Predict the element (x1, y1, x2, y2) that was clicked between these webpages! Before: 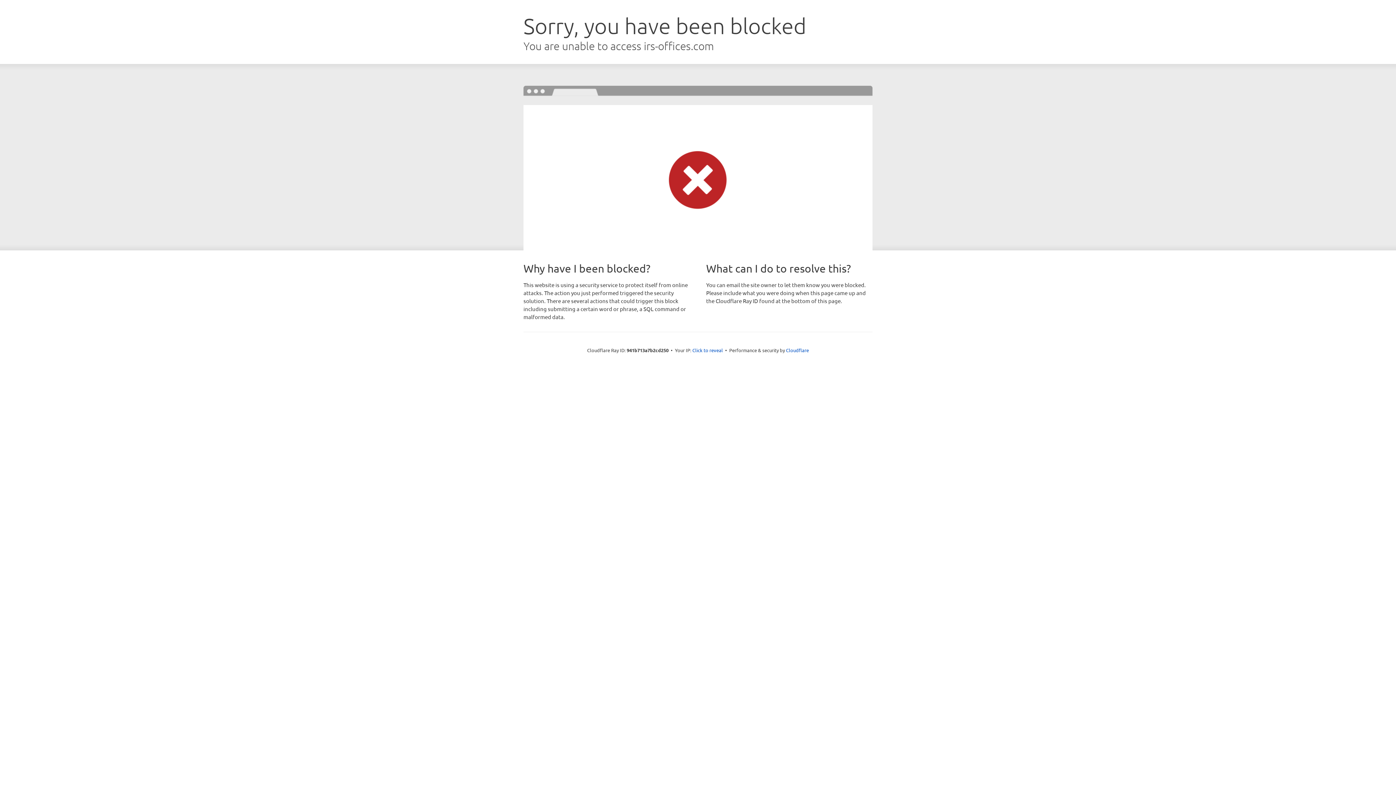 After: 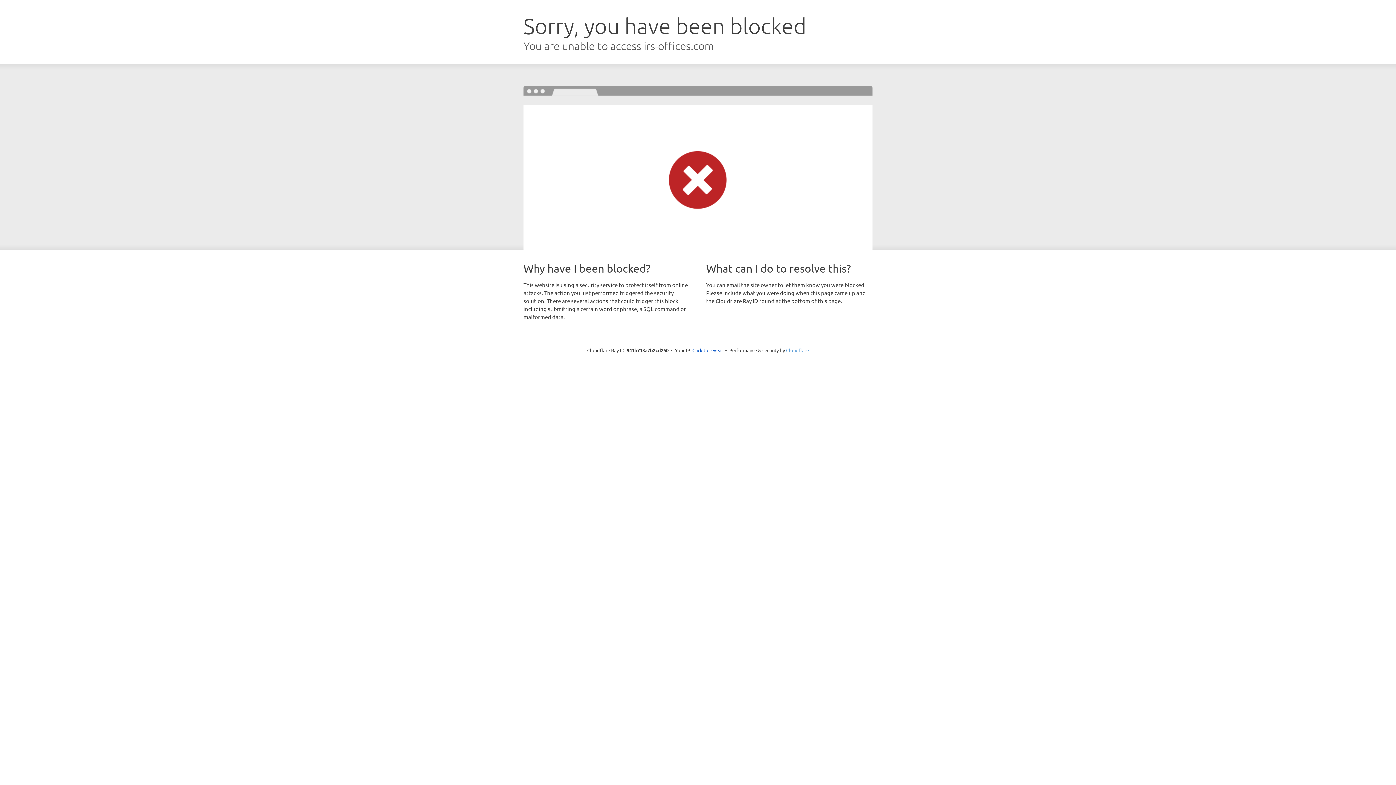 Action: label: Cloudflare bbox: (786, 347, 809, 353)